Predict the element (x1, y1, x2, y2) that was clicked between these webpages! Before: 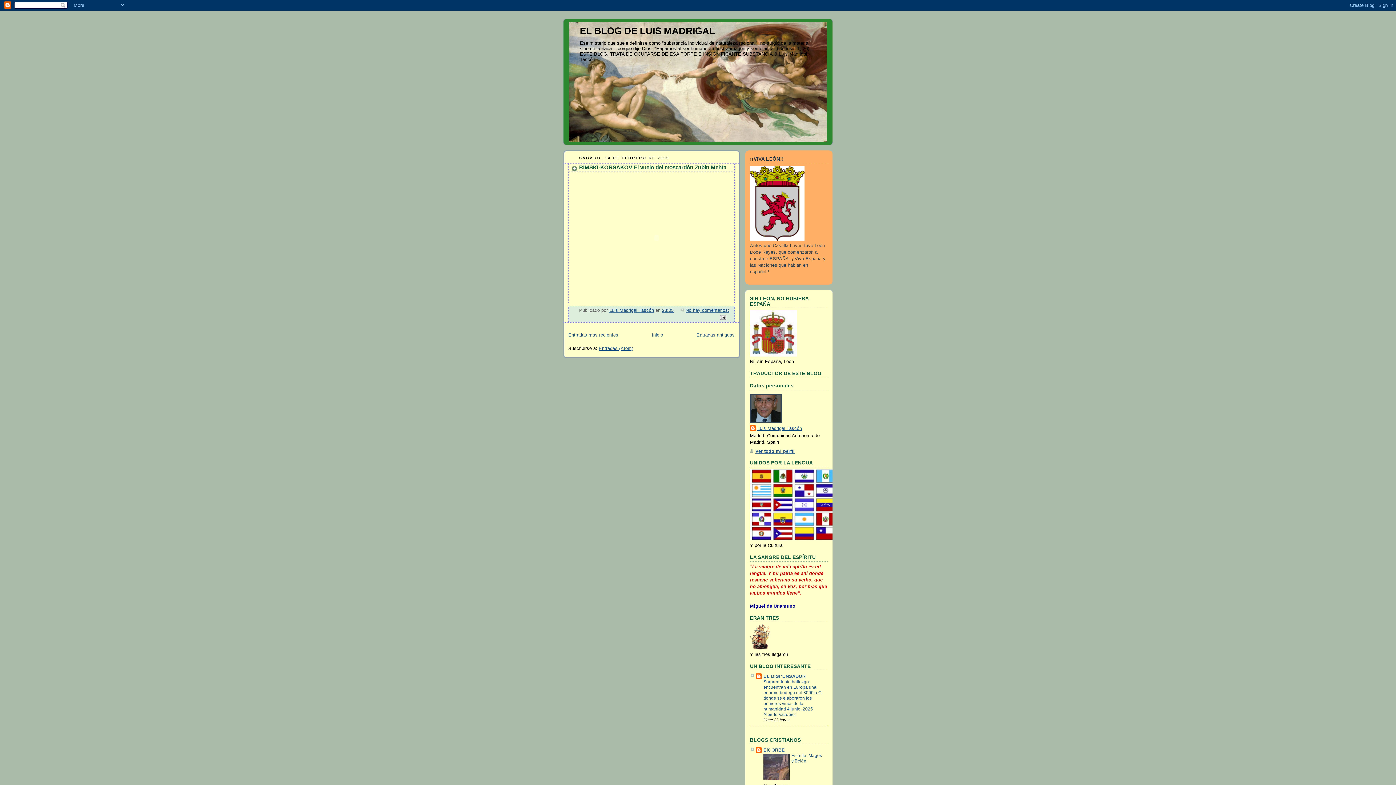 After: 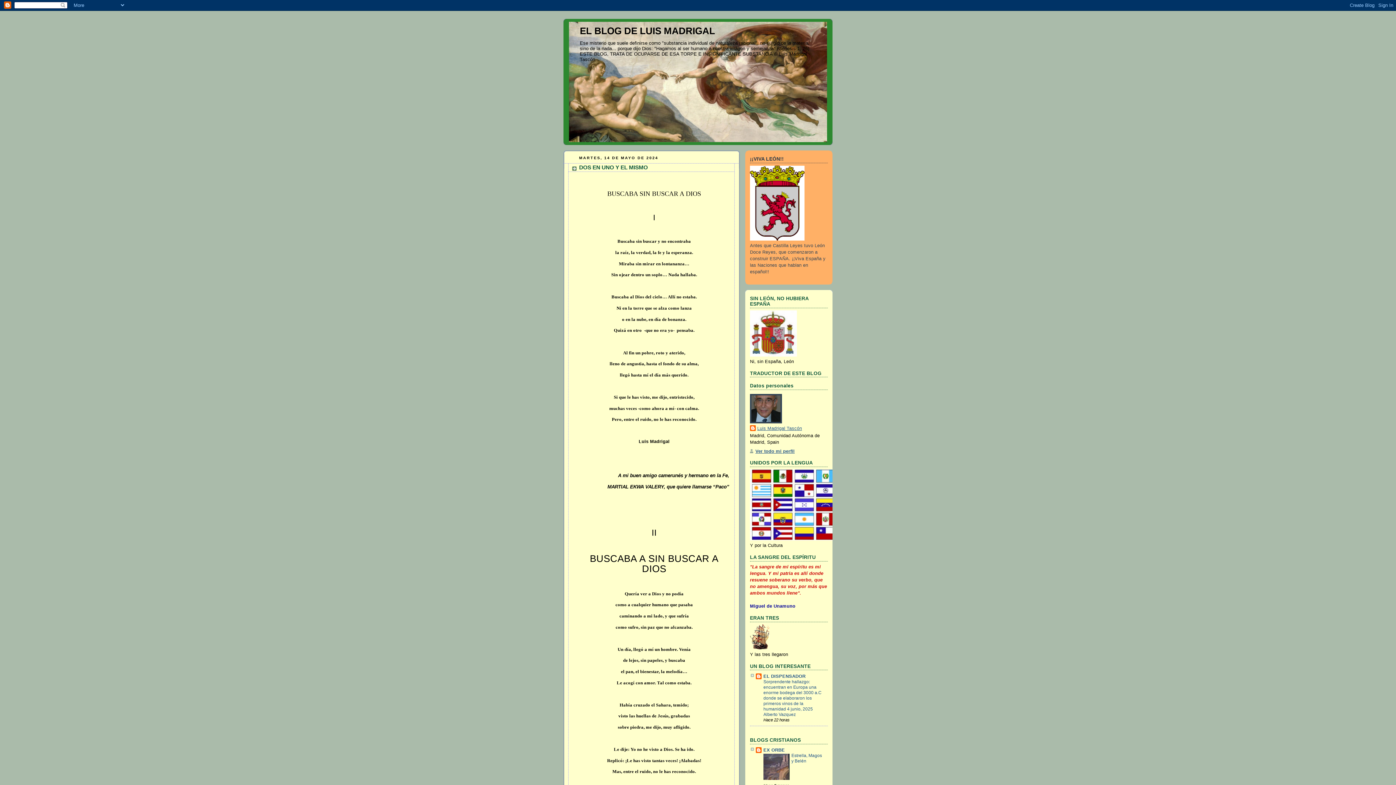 Action: bbox: (652, 332, 663, 337) label: Inicio